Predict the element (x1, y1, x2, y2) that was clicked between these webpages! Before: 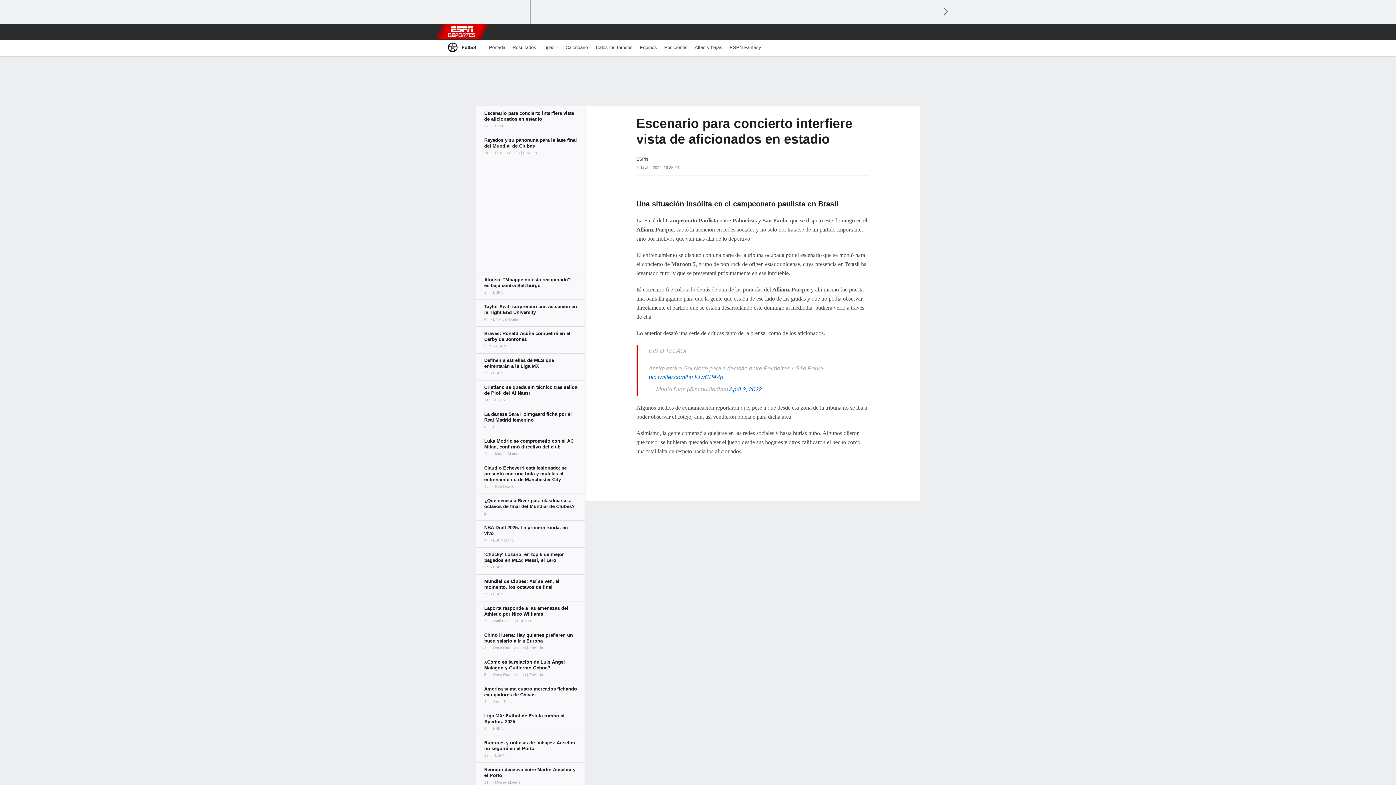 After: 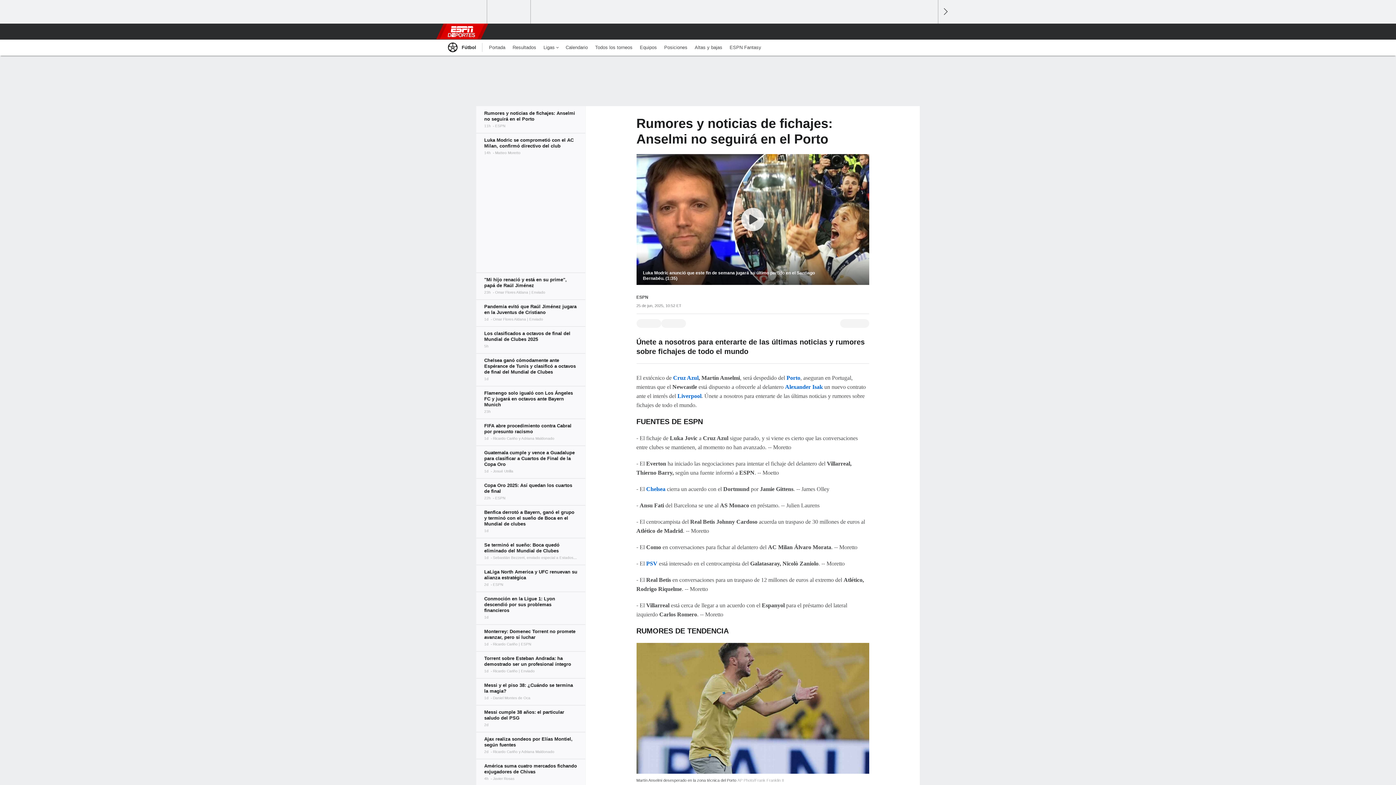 Action: bbox: (476, 736, 585, 762)